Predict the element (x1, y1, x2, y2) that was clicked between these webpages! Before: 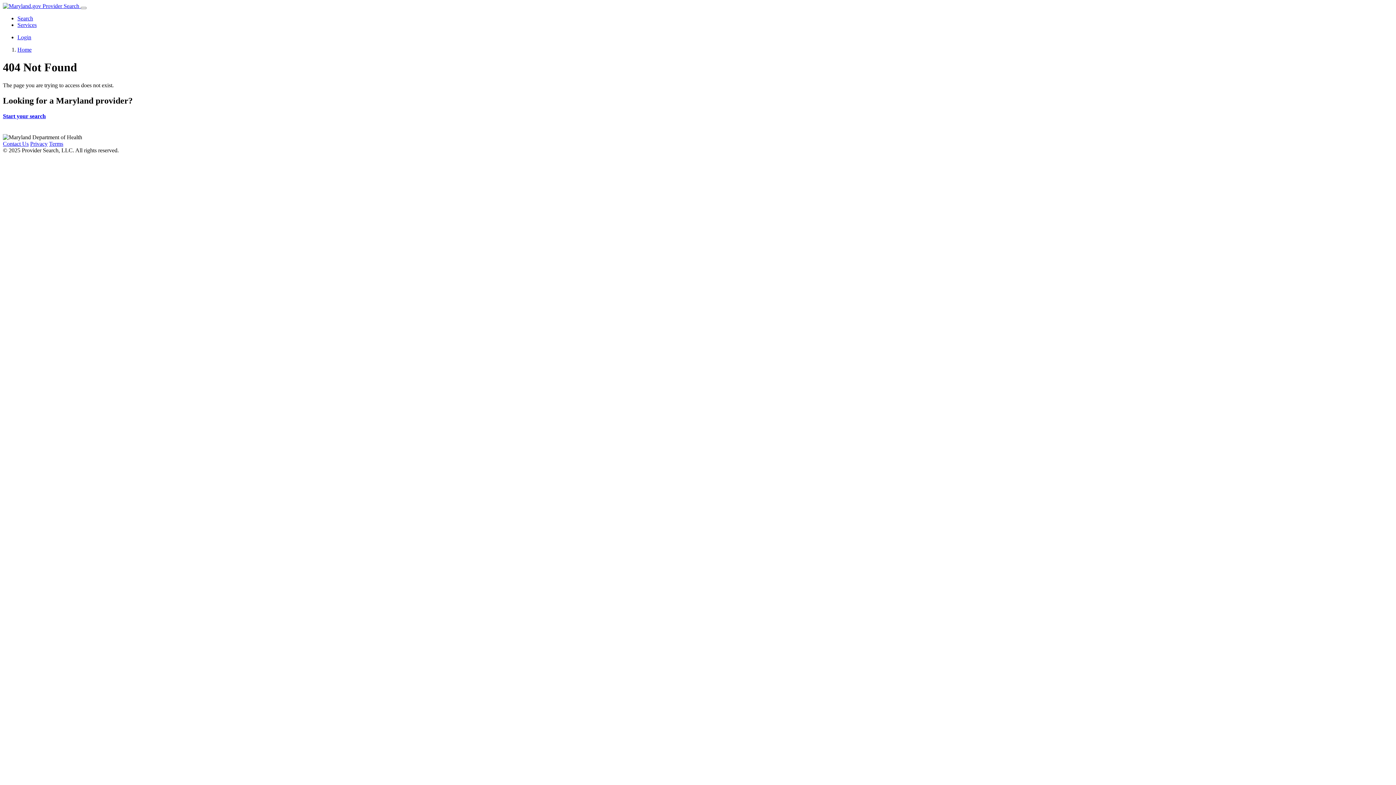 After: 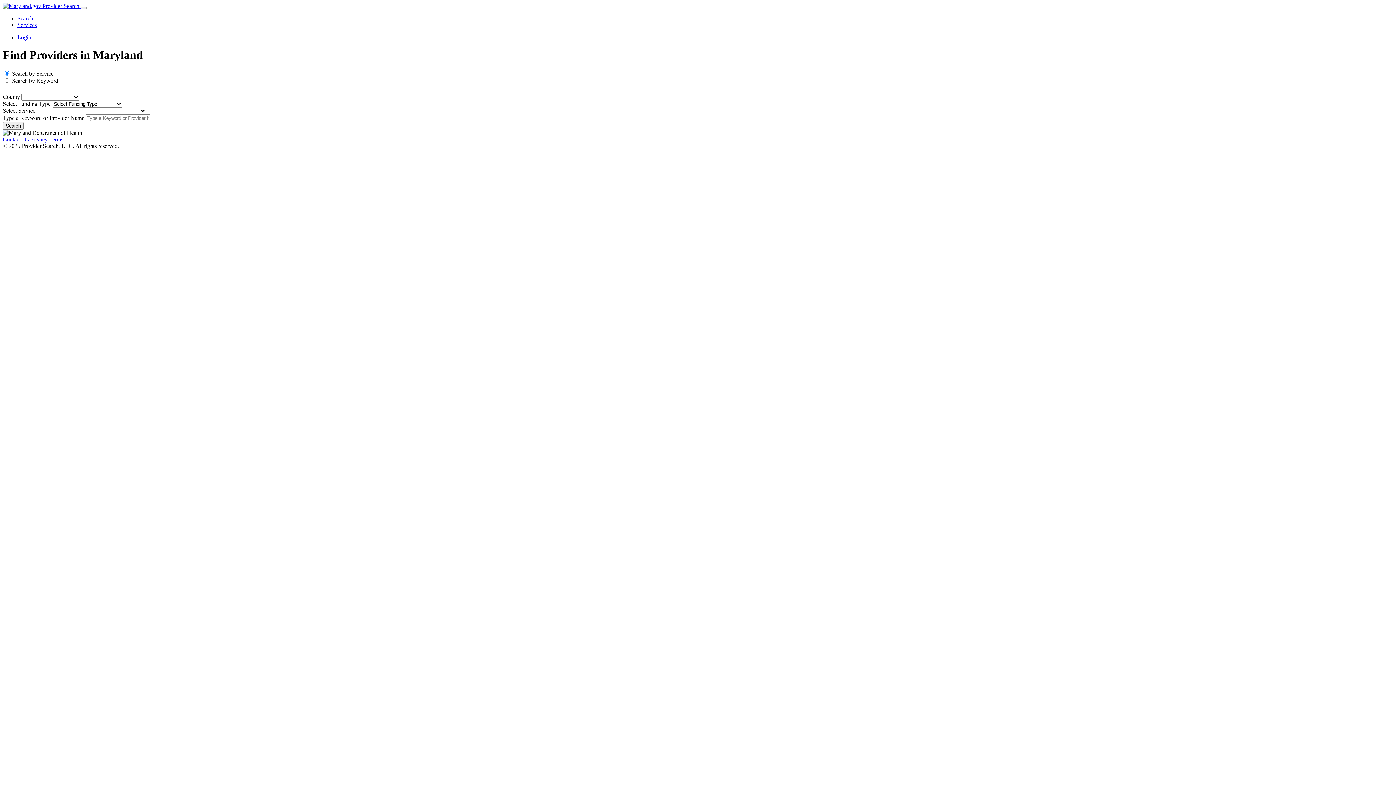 Action: bbox: (2, 2, 80, 9) label:  Provider Search 